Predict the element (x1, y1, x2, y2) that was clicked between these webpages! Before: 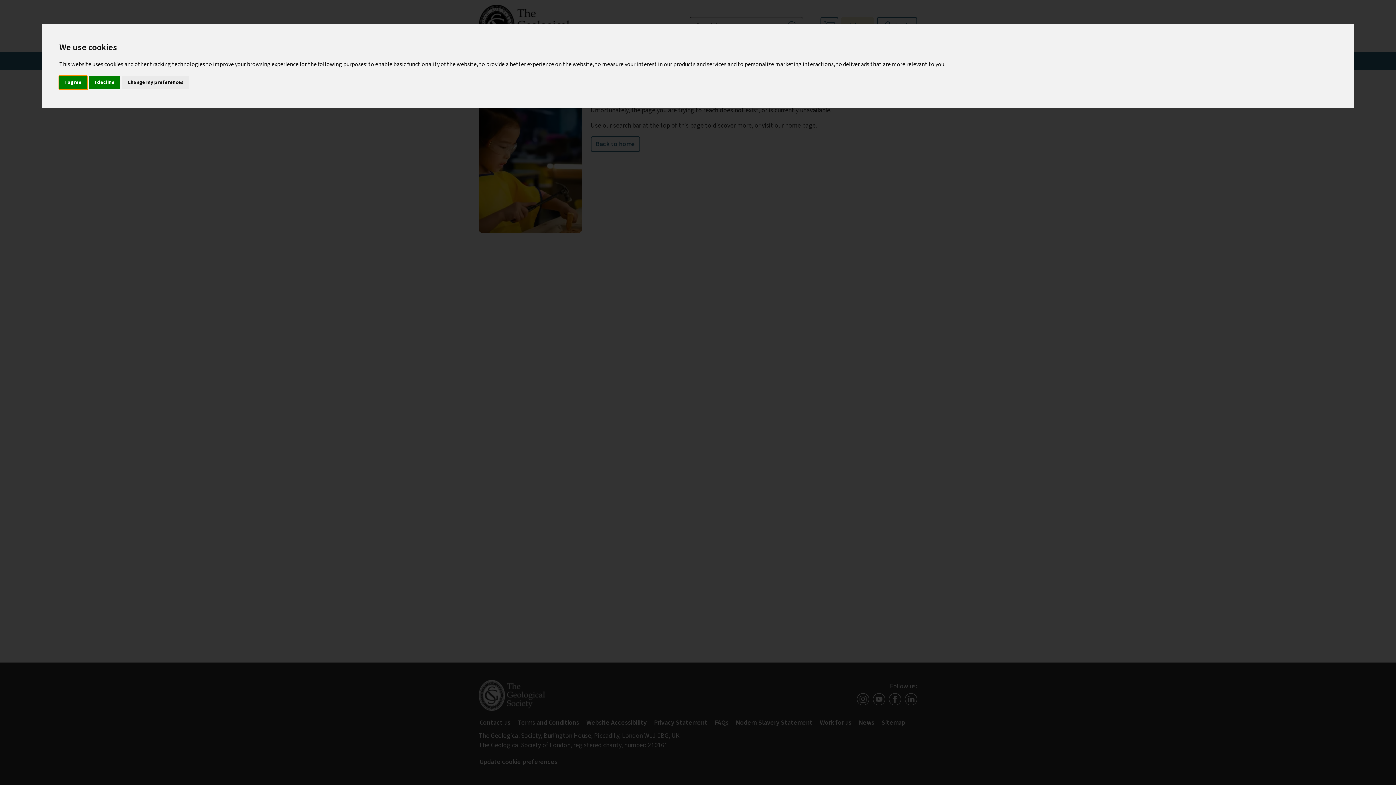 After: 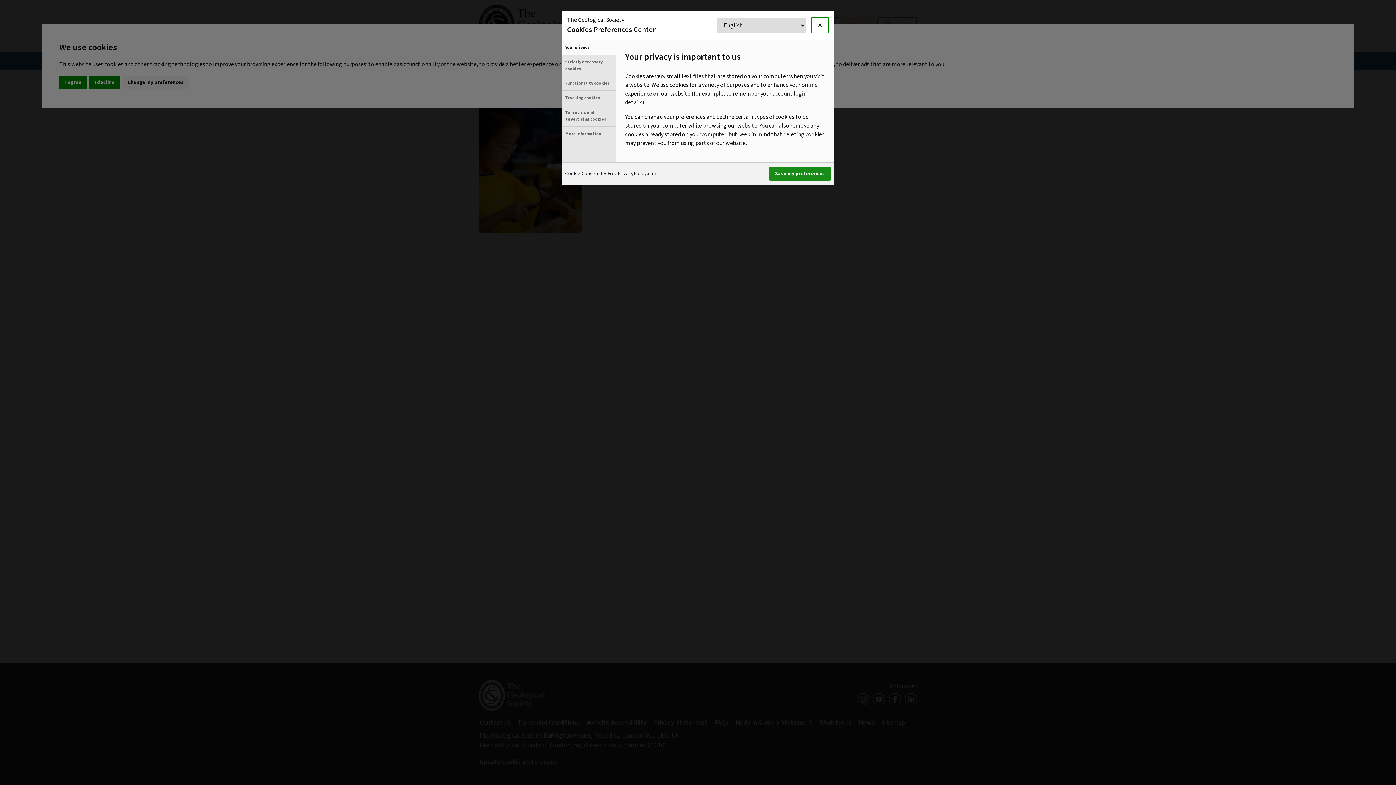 Action: bbox: (121, 75, 189, 89) label: Change my preferences